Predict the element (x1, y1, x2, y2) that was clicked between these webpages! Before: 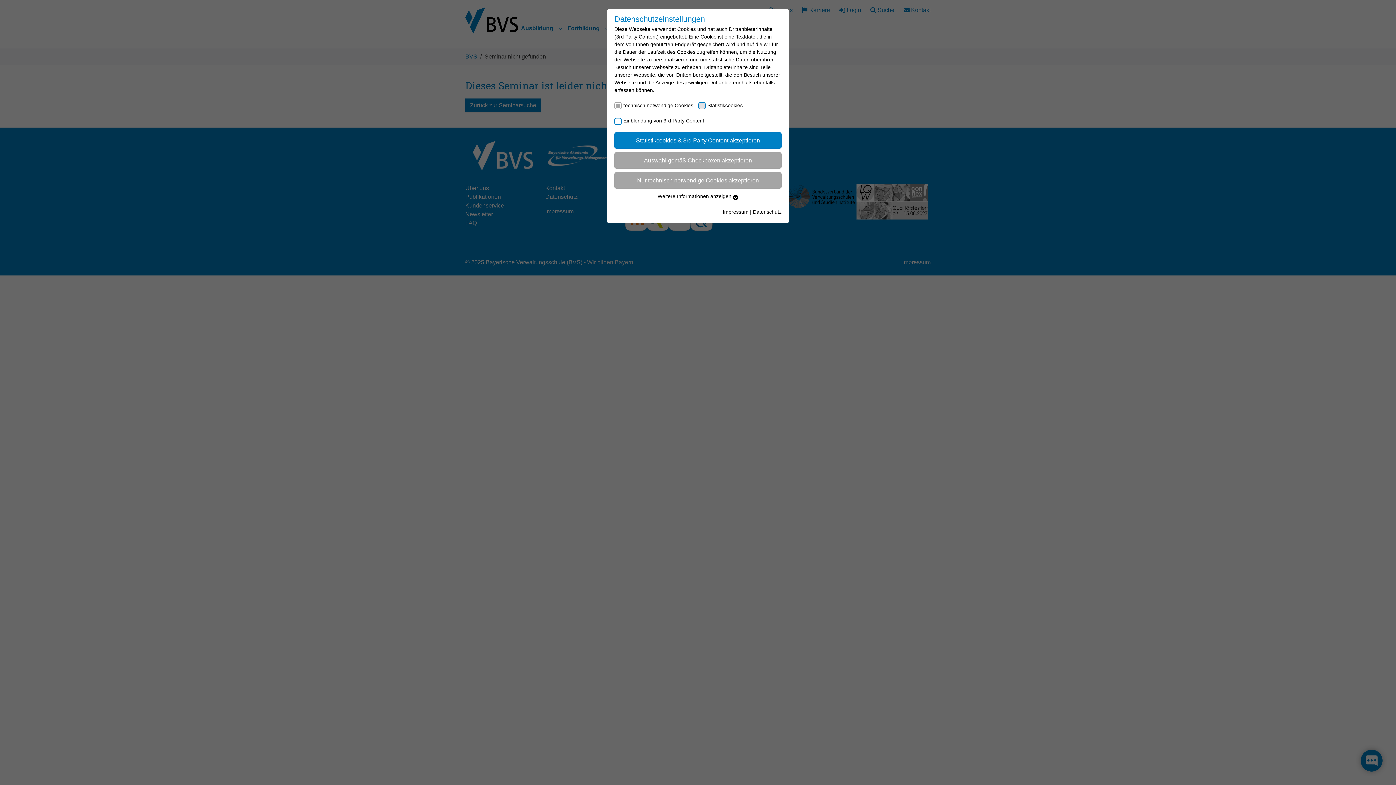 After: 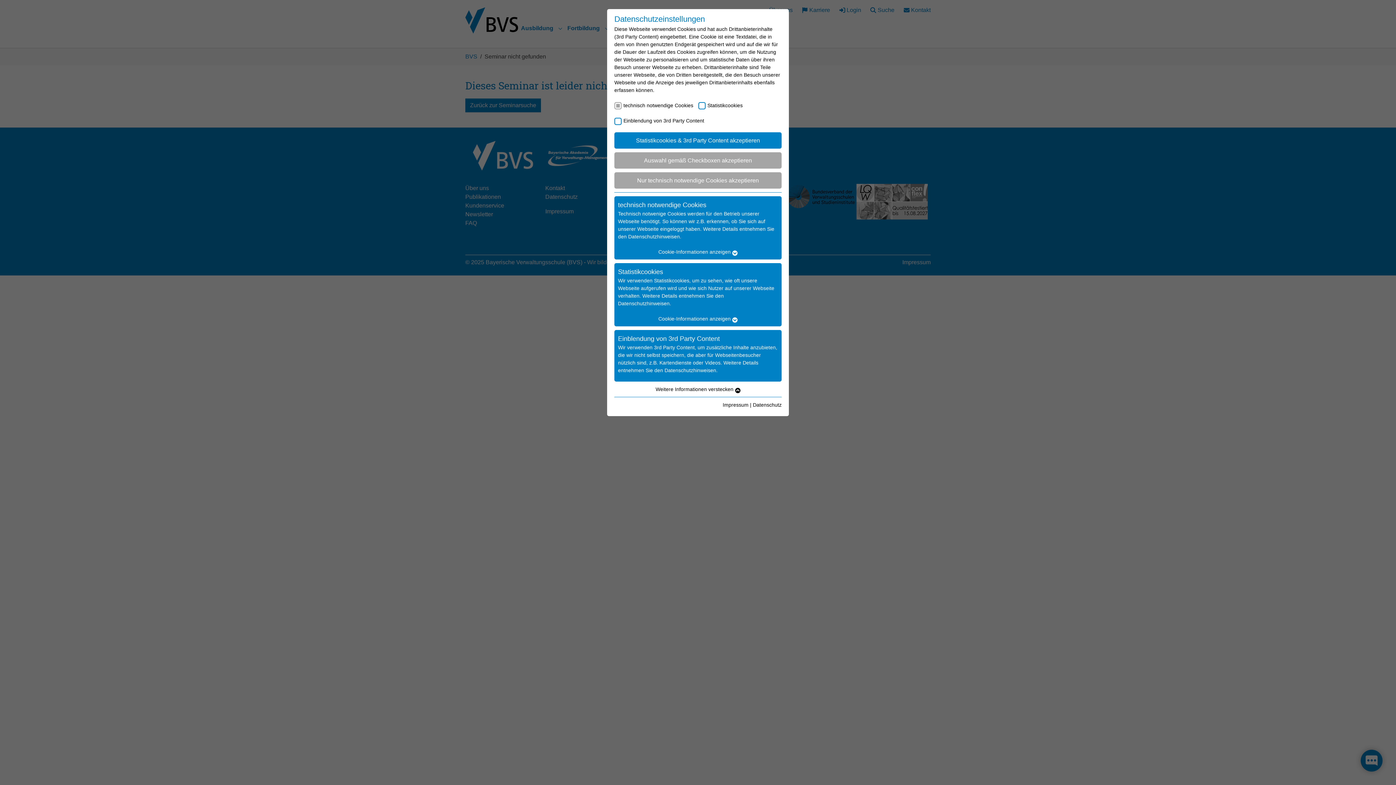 Action: bbox: (657, 193, 738, 199) label: Weitere Informationen anzeigen 